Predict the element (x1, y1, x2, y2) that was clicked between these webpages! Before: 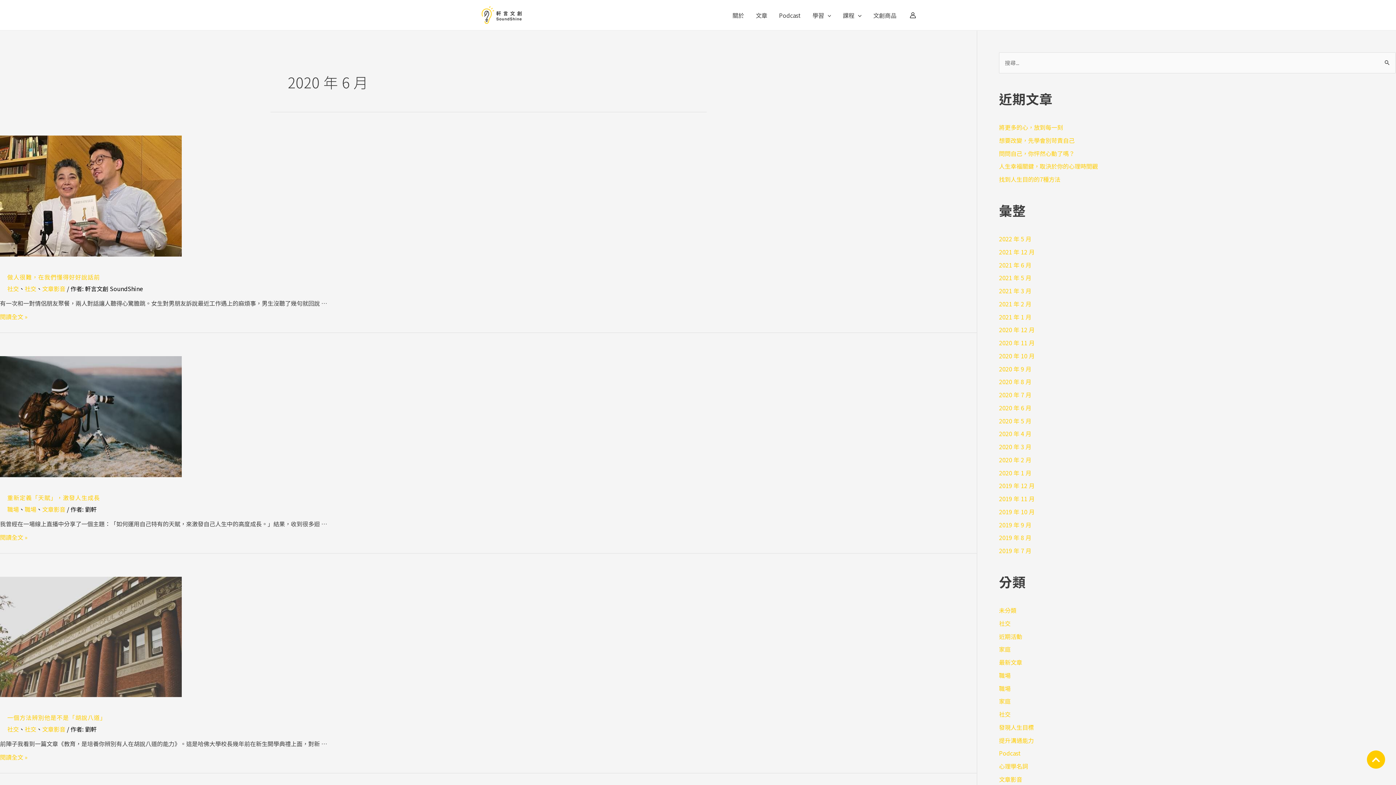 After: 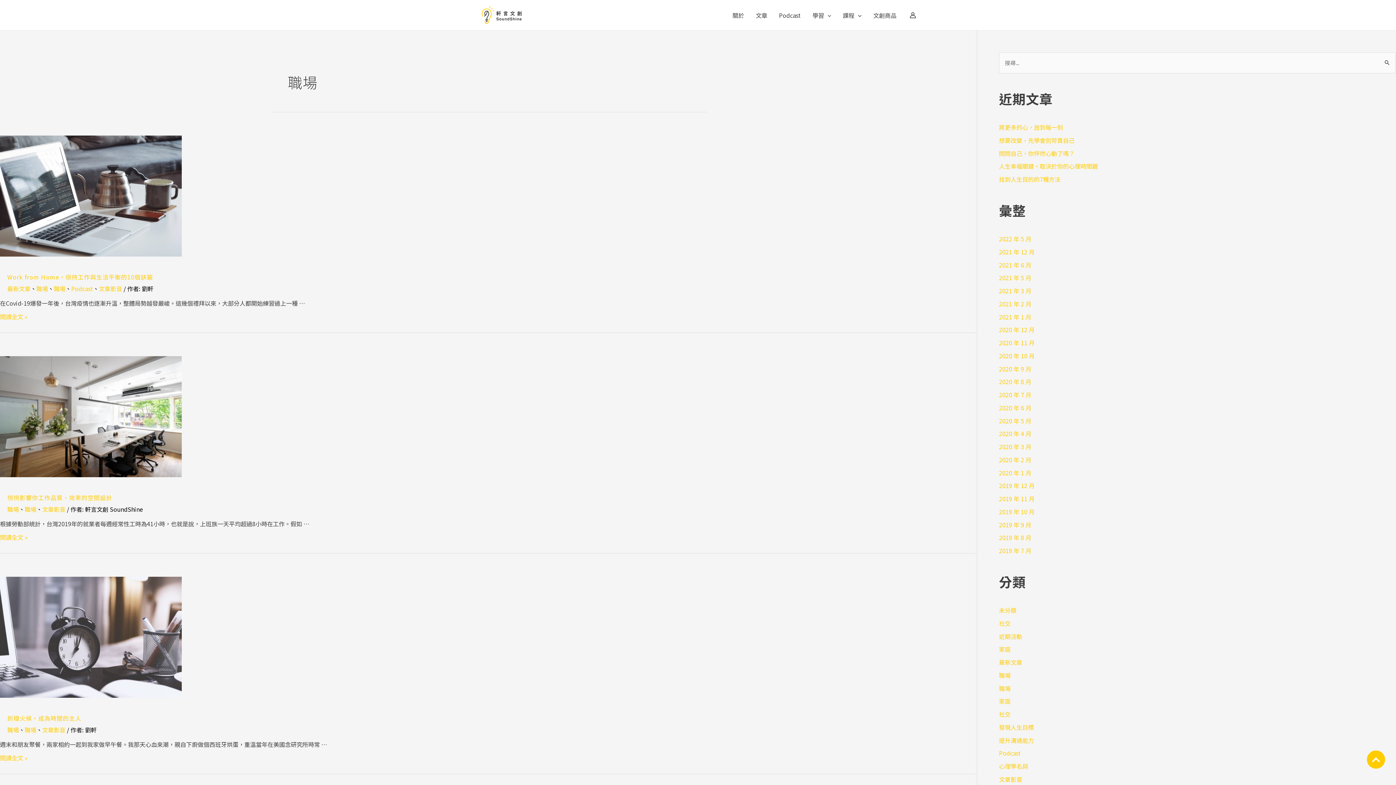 Action: bbox: (999, 684, 1010, 692) label: 職場